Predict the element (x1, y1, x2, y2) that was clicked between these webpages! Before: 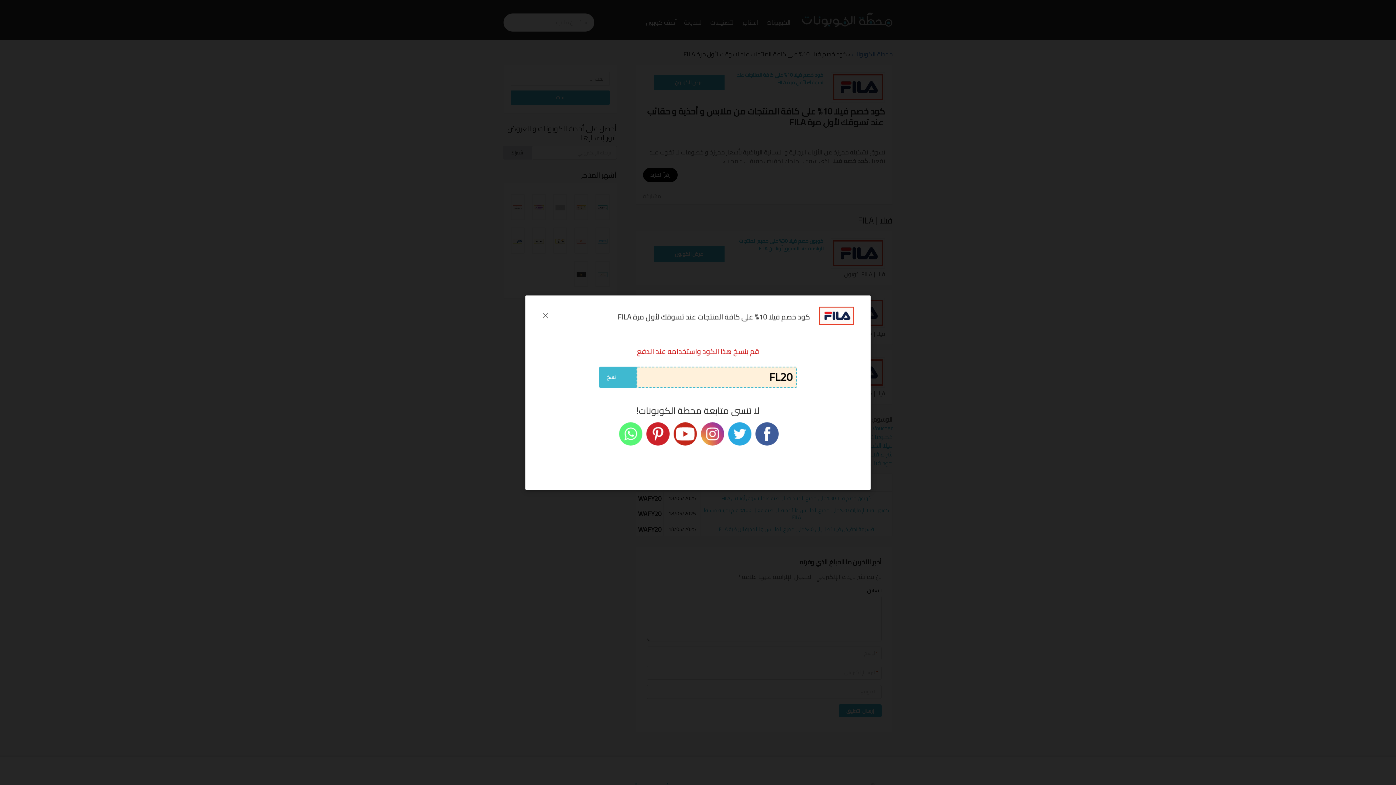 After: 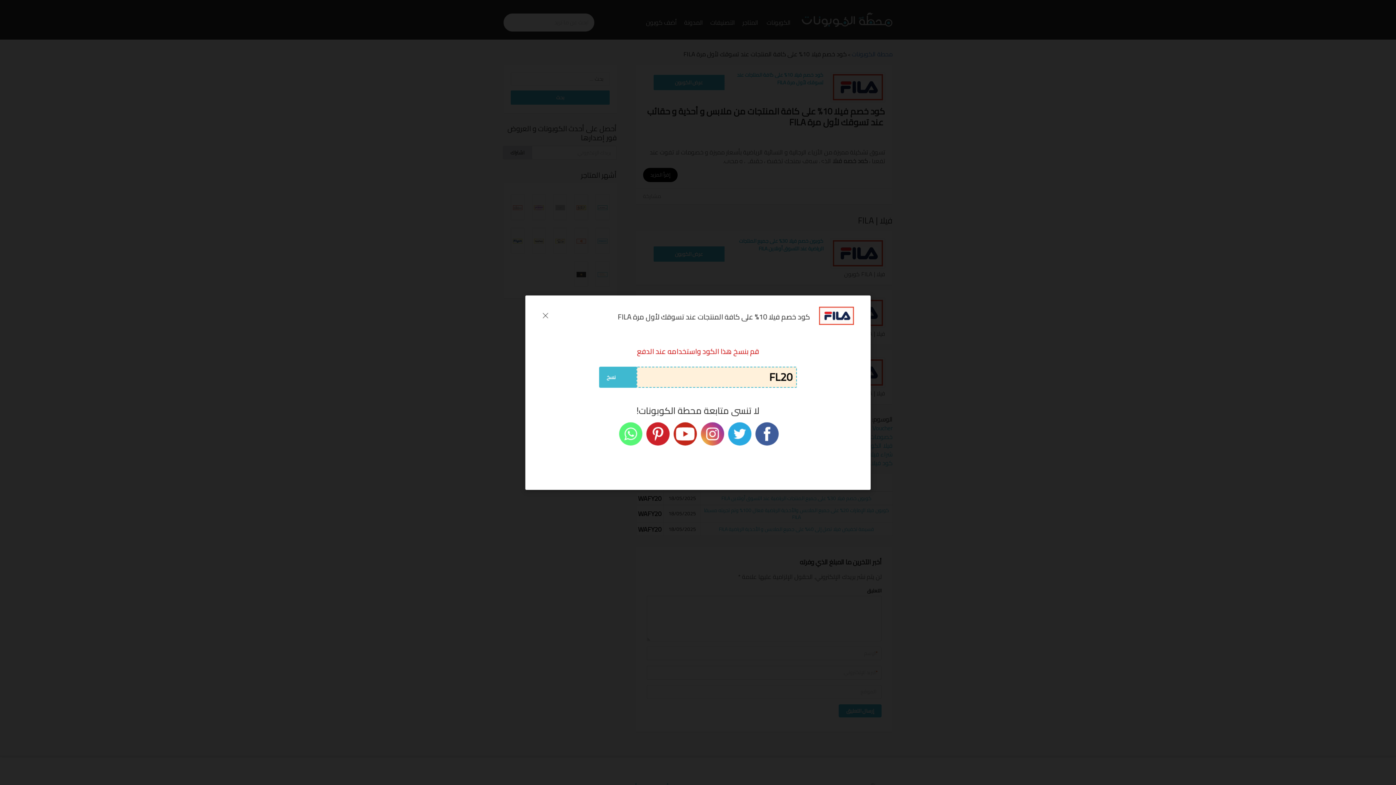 Action: bbox: (728, 424, 751, 441)